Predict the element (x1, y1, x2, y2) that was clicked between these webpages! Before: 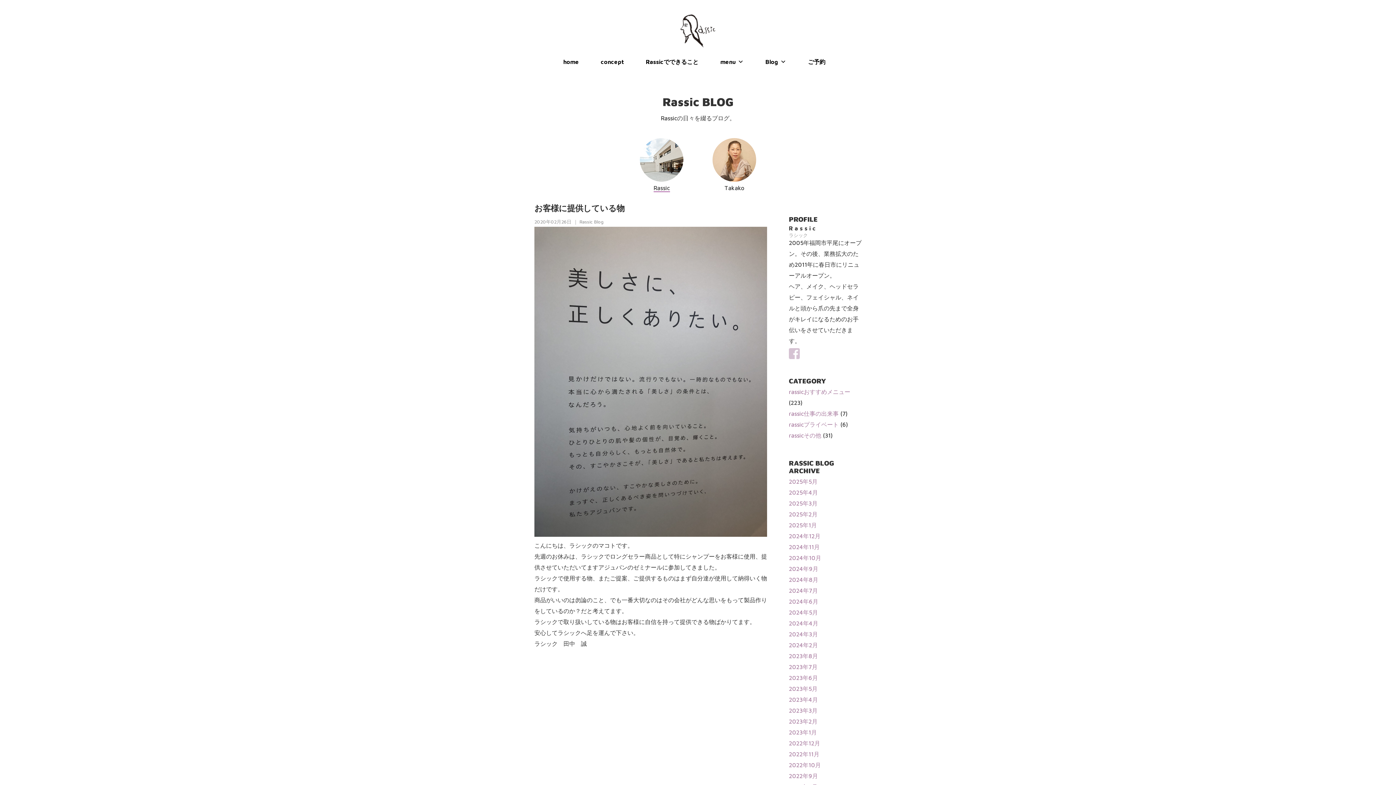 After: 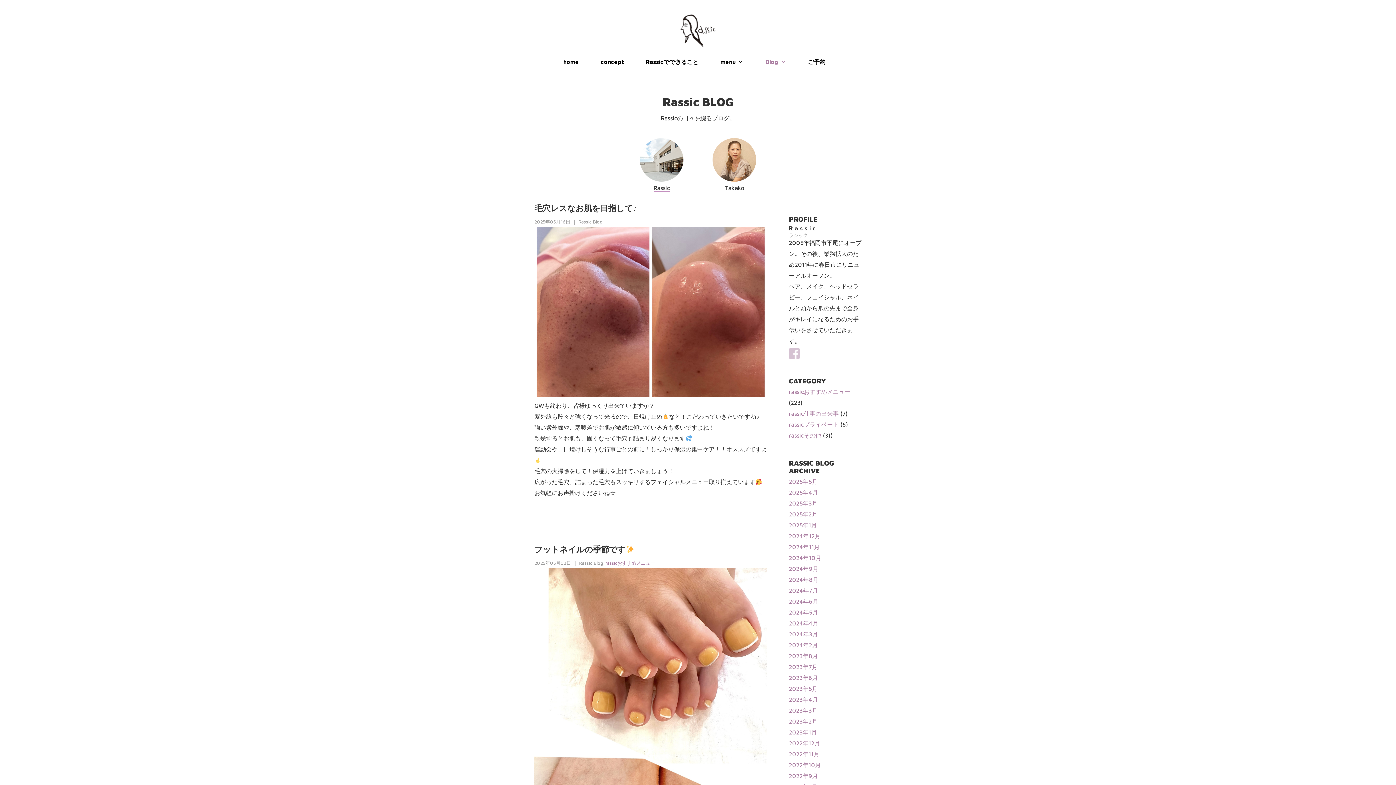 Action: bbox: (758, 50, 793, 72) label: Blog